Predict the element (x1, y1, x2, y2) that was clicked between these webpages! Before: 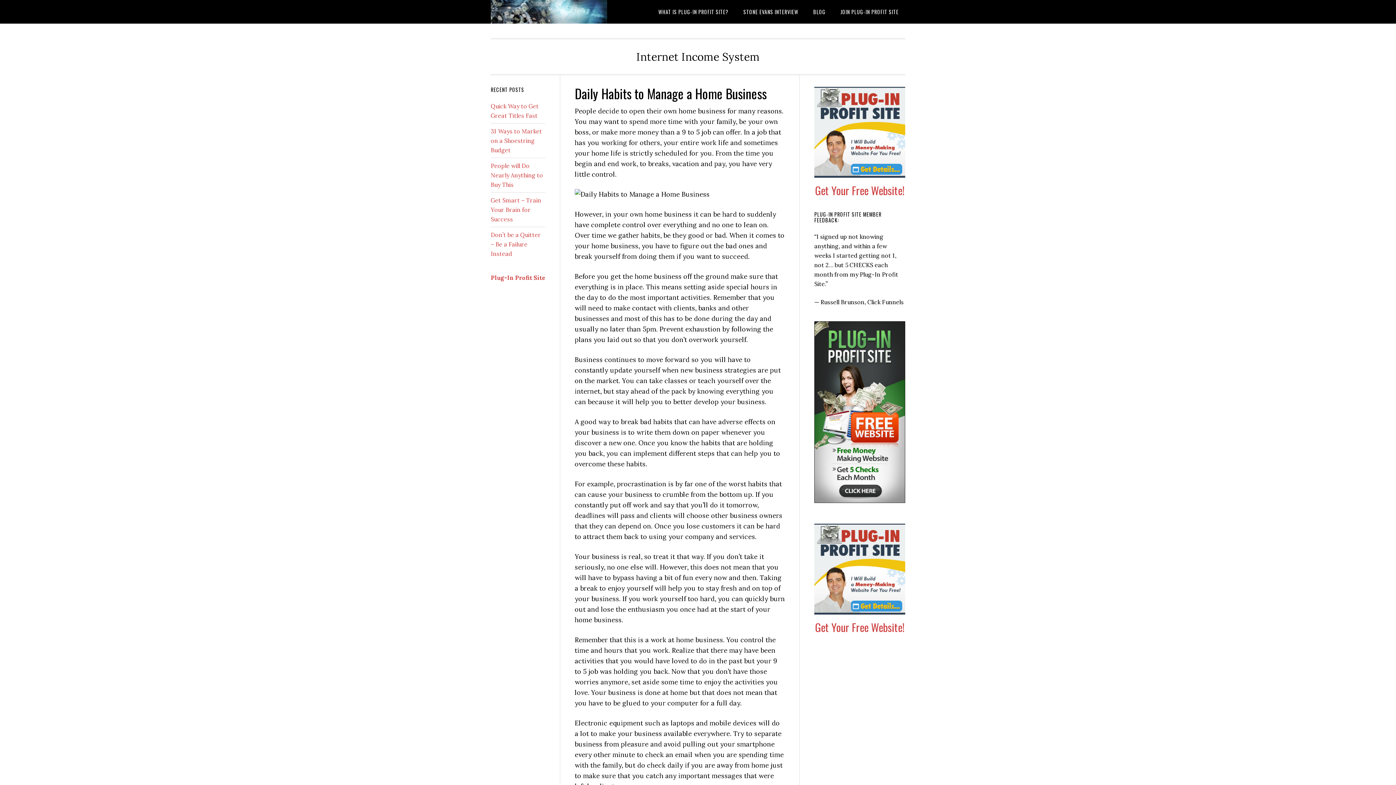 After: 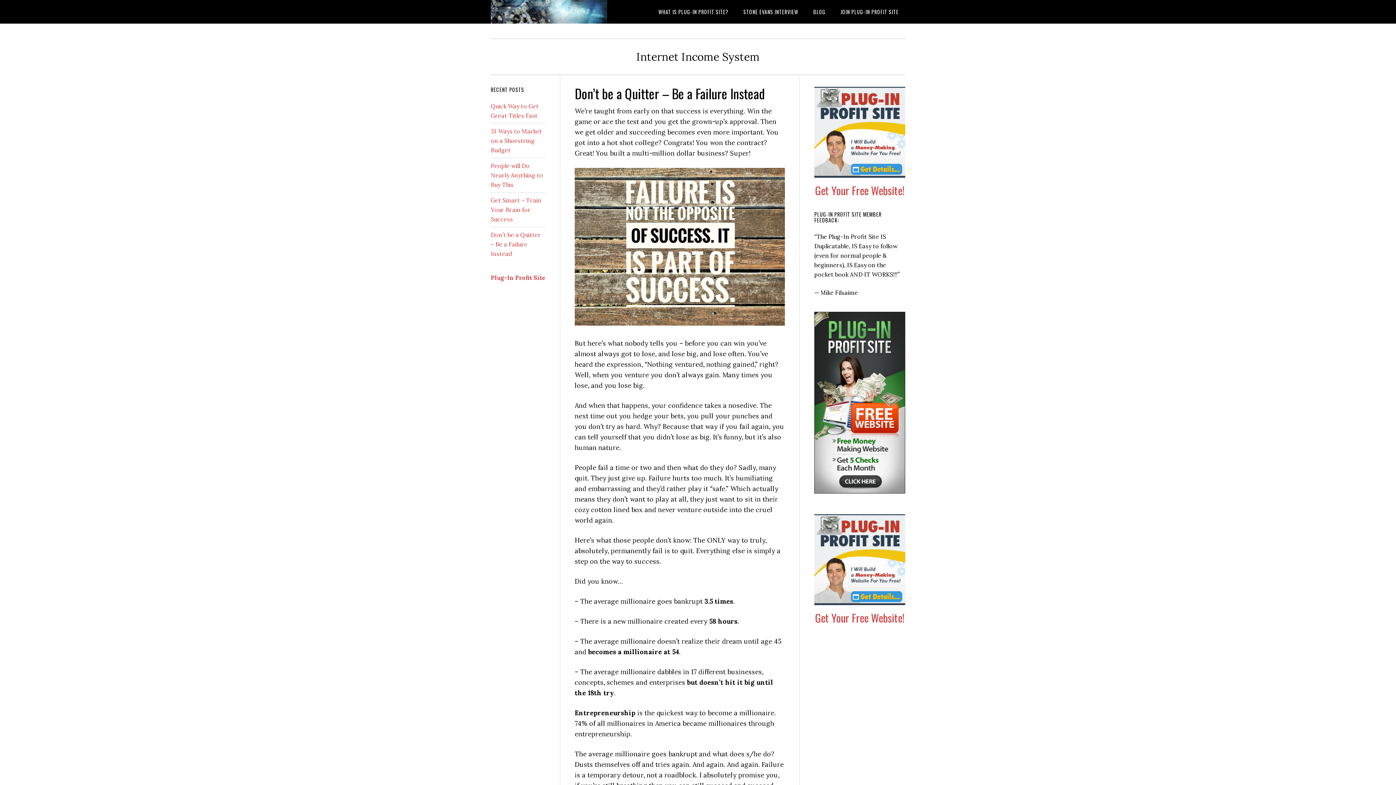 Action: bbox: (490, 231, 541, 257) label: Don’t be a Quitter – Be a Failure Instead